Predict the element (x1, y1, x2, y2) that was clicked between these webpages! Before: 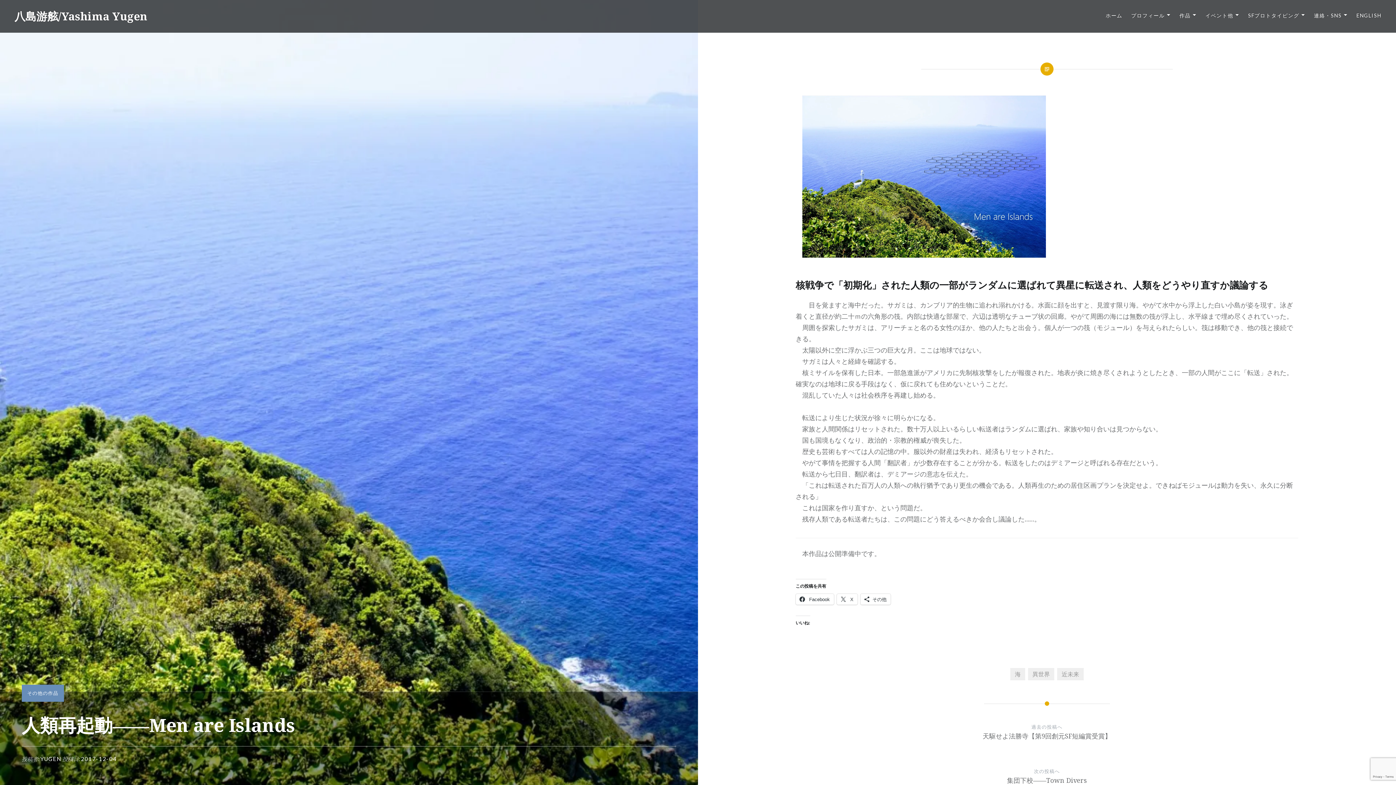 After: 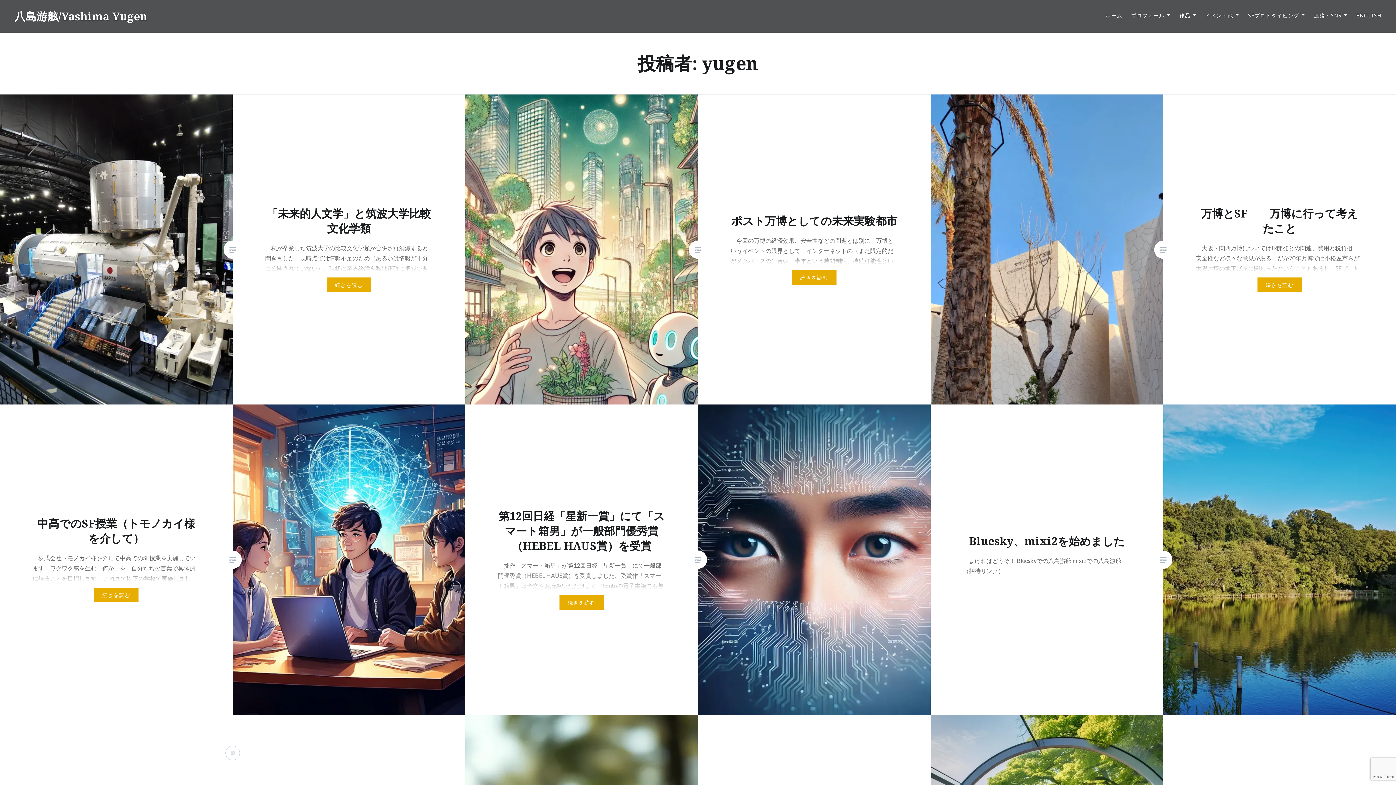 Action: bbox: (40, 756, 61, 762) label: YUGEN